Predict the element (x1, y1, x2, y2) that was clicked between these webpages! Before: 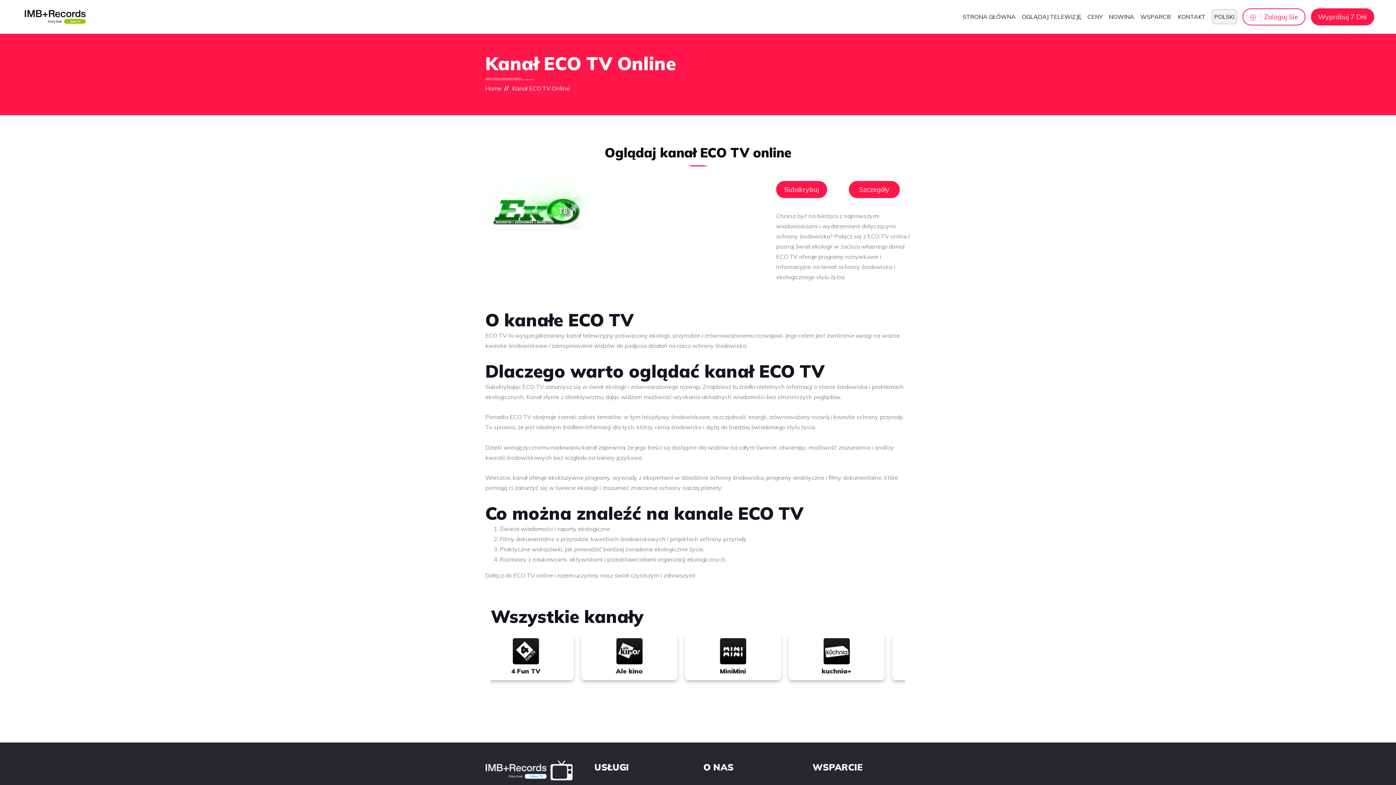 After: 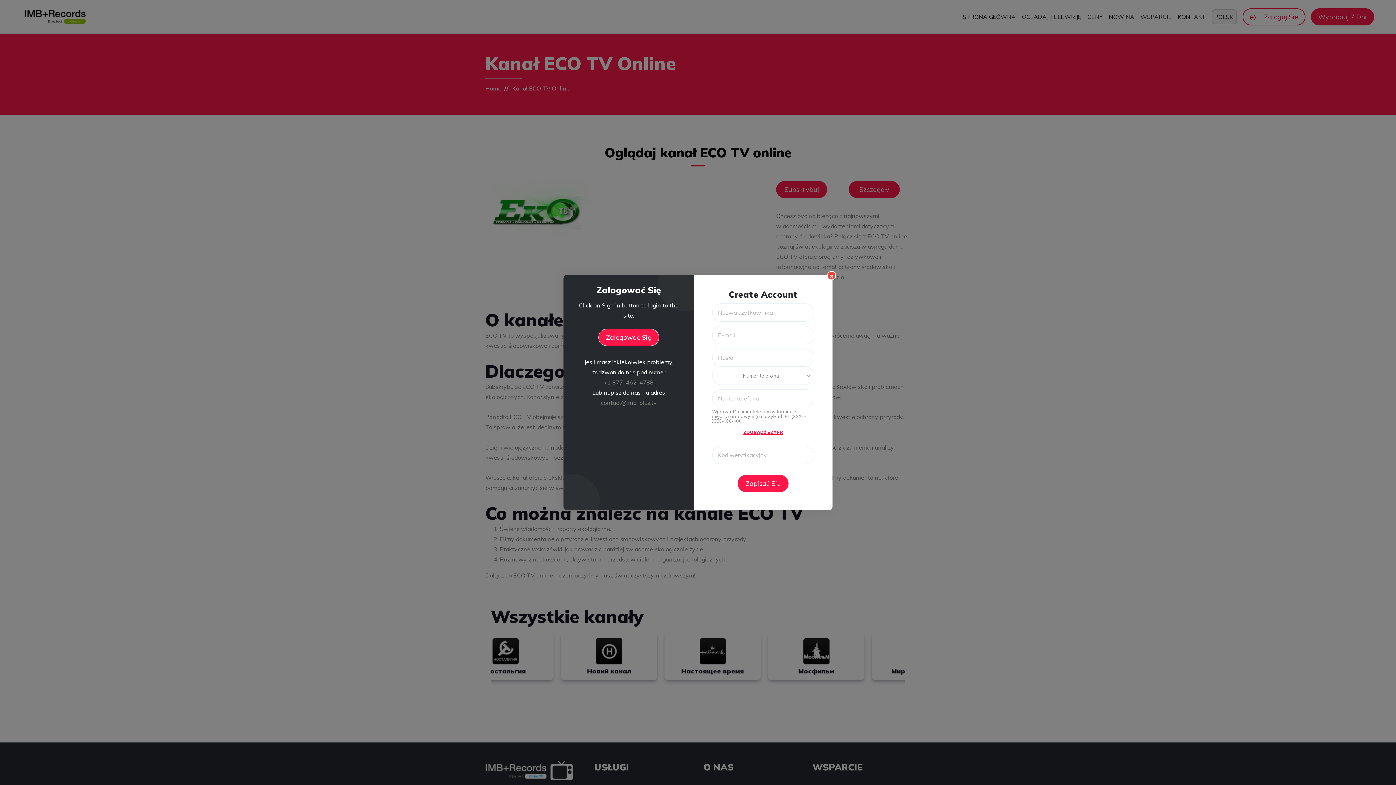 Action: bbox: (1311, 8, 1374, 25) label: Wypróbuj 7 Dni